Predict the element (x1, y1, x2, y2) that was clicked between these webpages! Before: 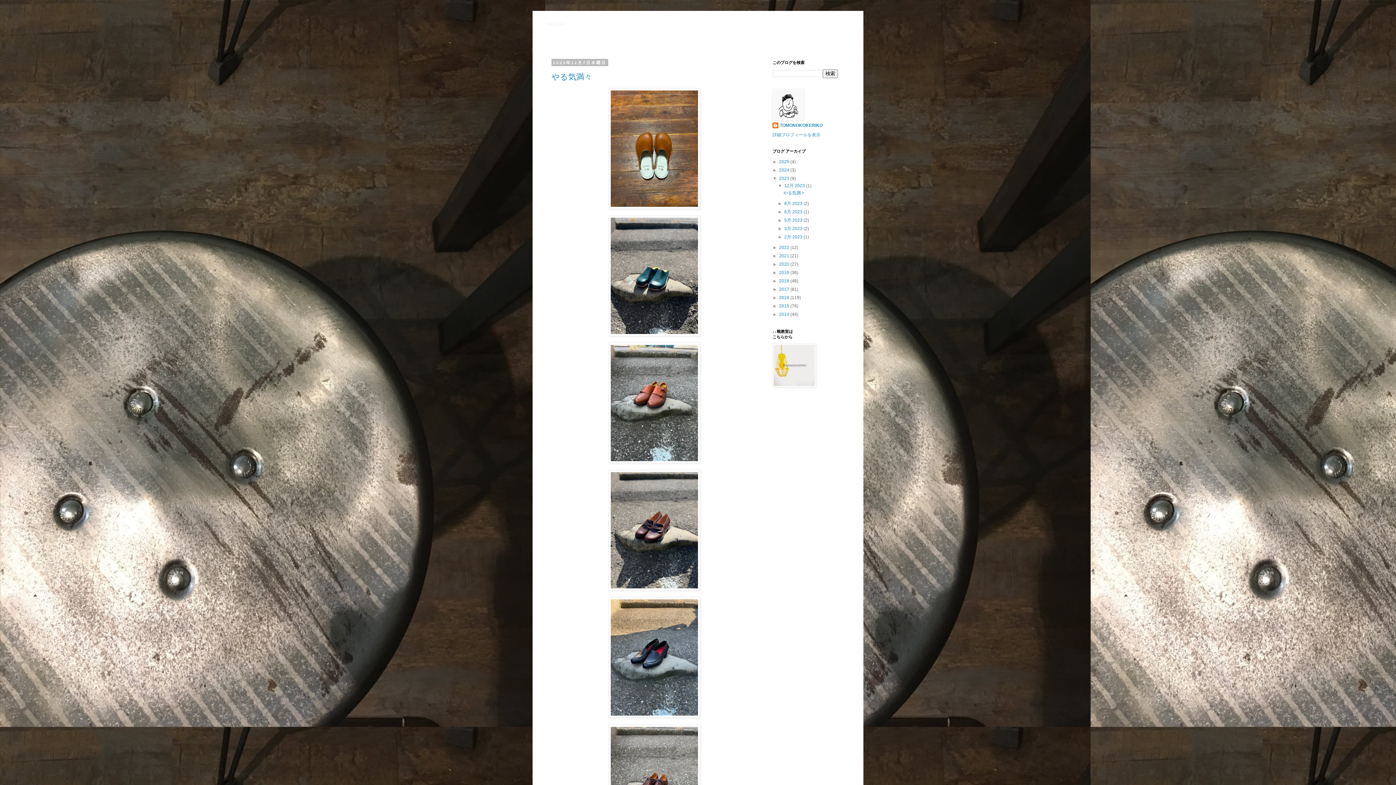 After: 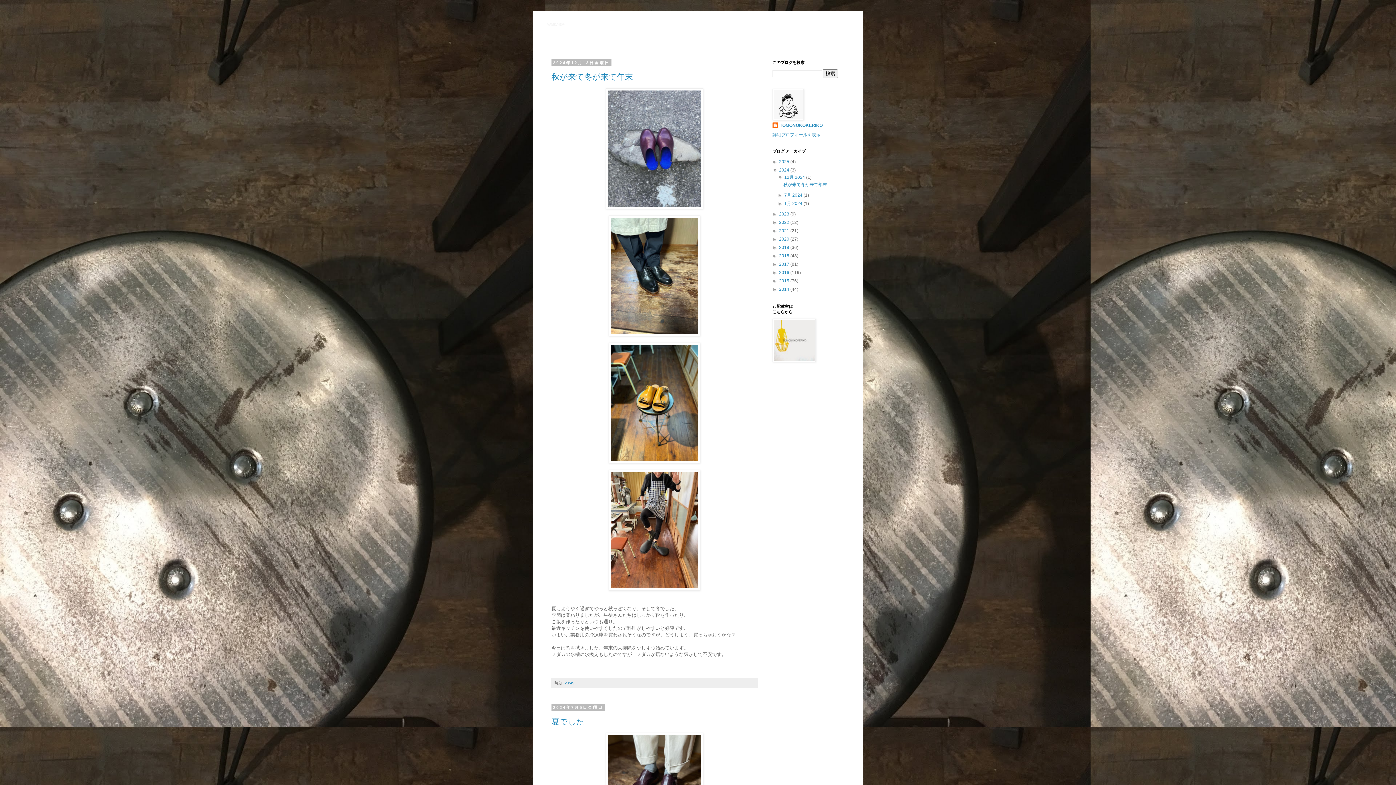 Action: label: 2024  bbox: (779, 167, 790, 172)